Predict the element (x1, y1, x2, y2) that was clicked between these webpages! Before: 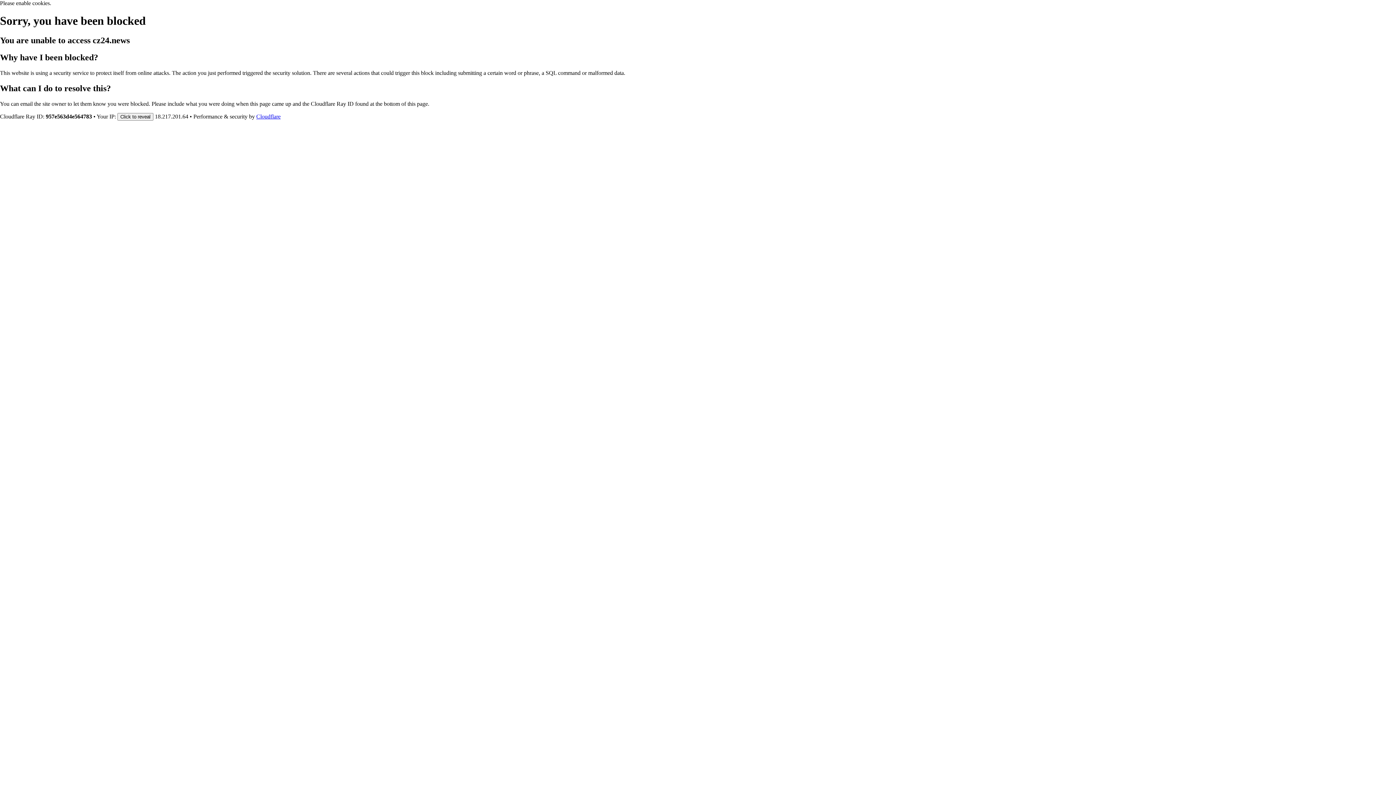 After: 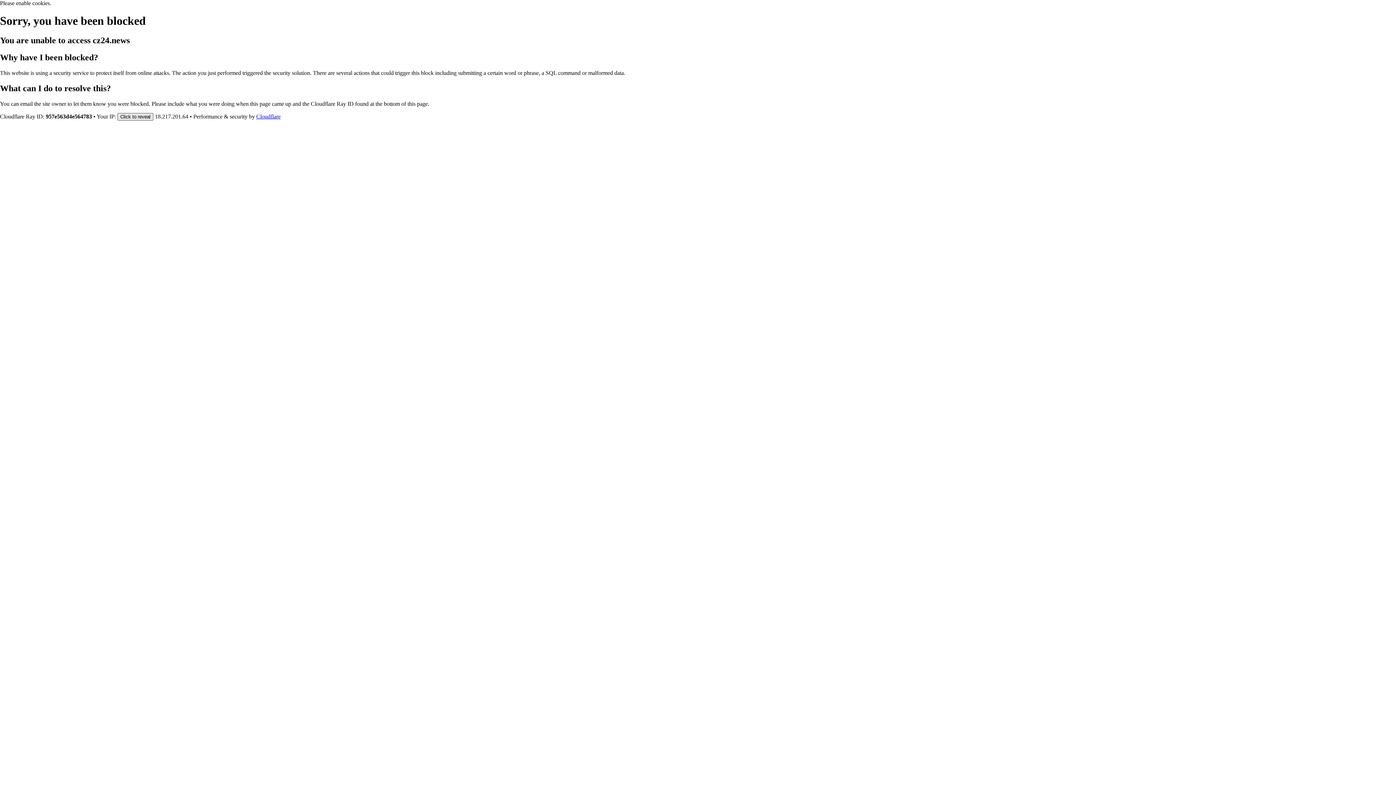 Action: bbox: (117, 112, 153, 120) label: Click to reveal